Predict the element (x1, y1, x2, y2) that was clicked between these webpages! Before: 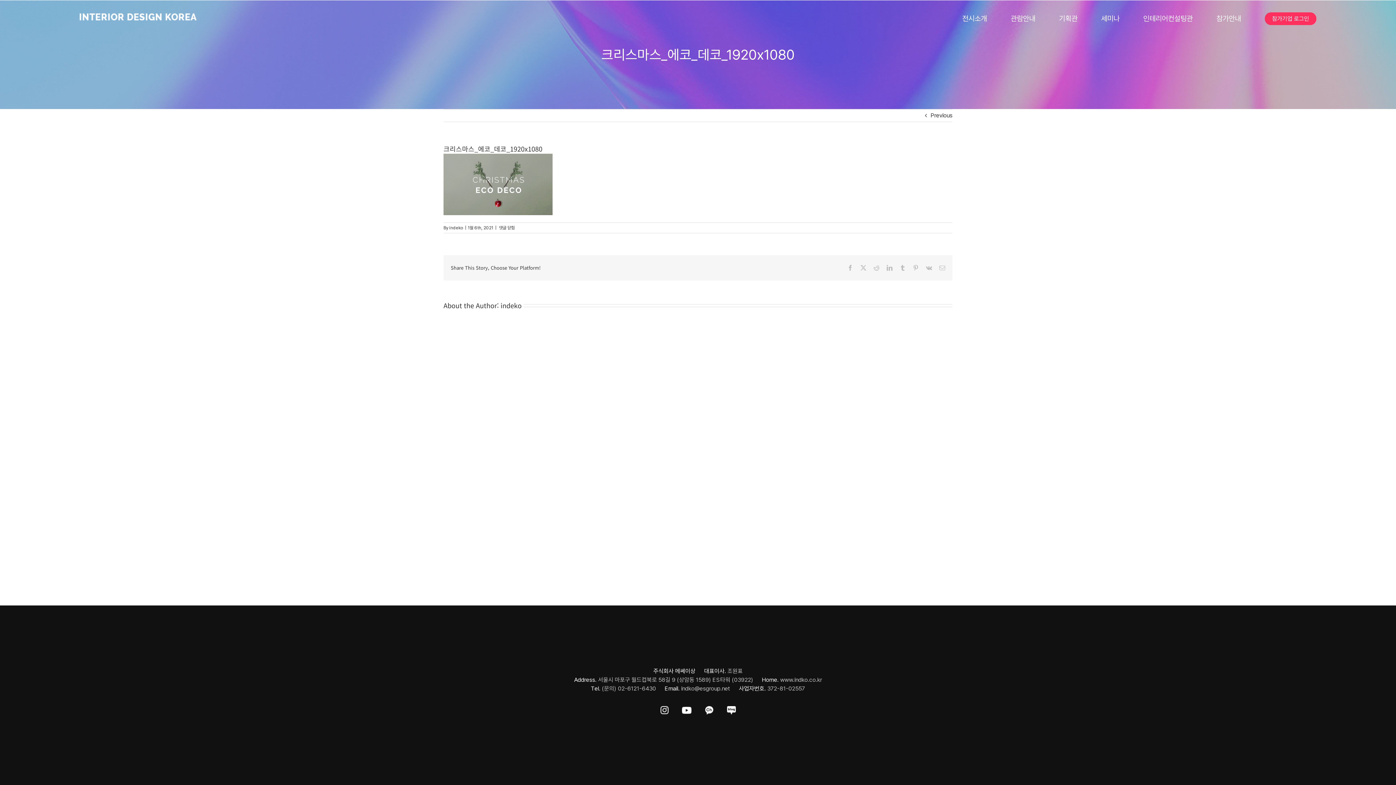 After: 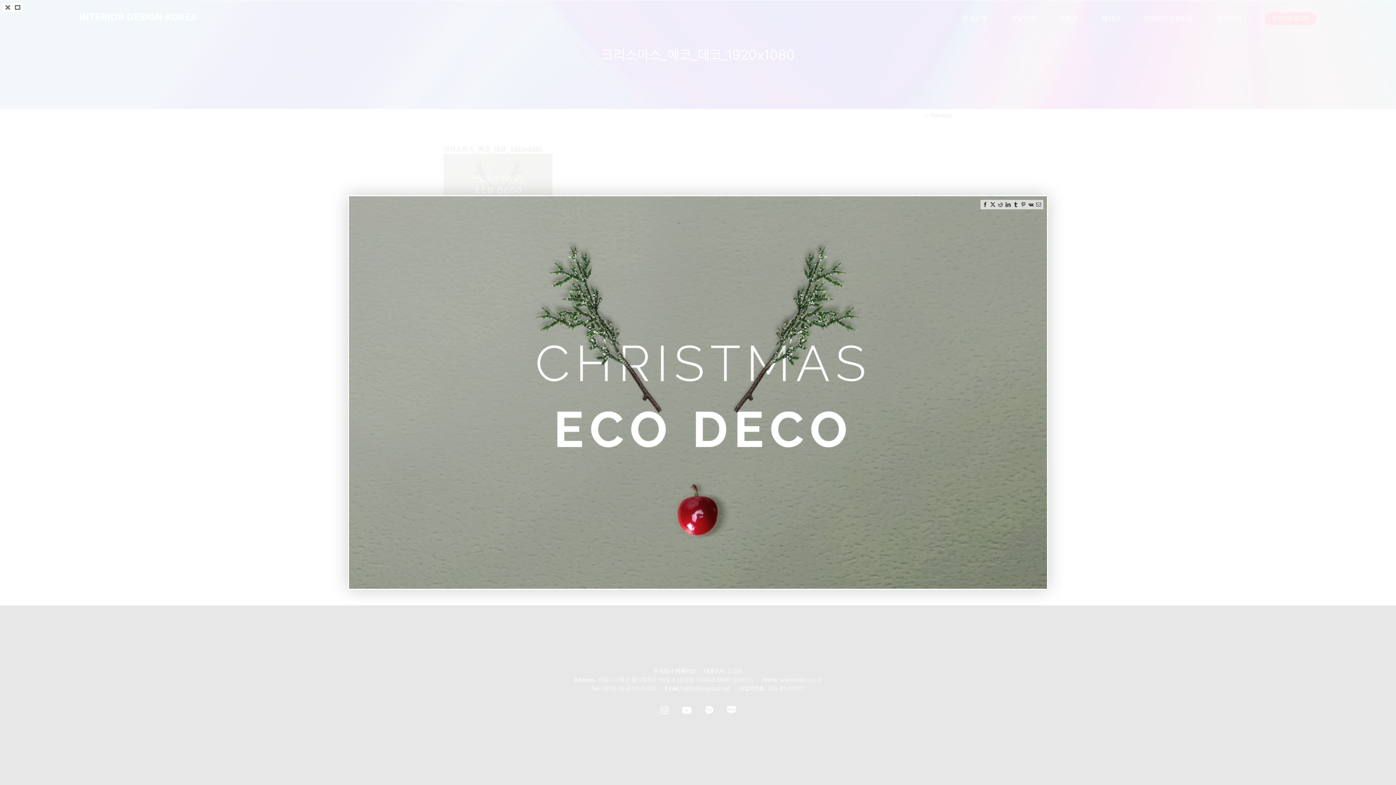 Action: bbox: (443, 154, 552, 161)